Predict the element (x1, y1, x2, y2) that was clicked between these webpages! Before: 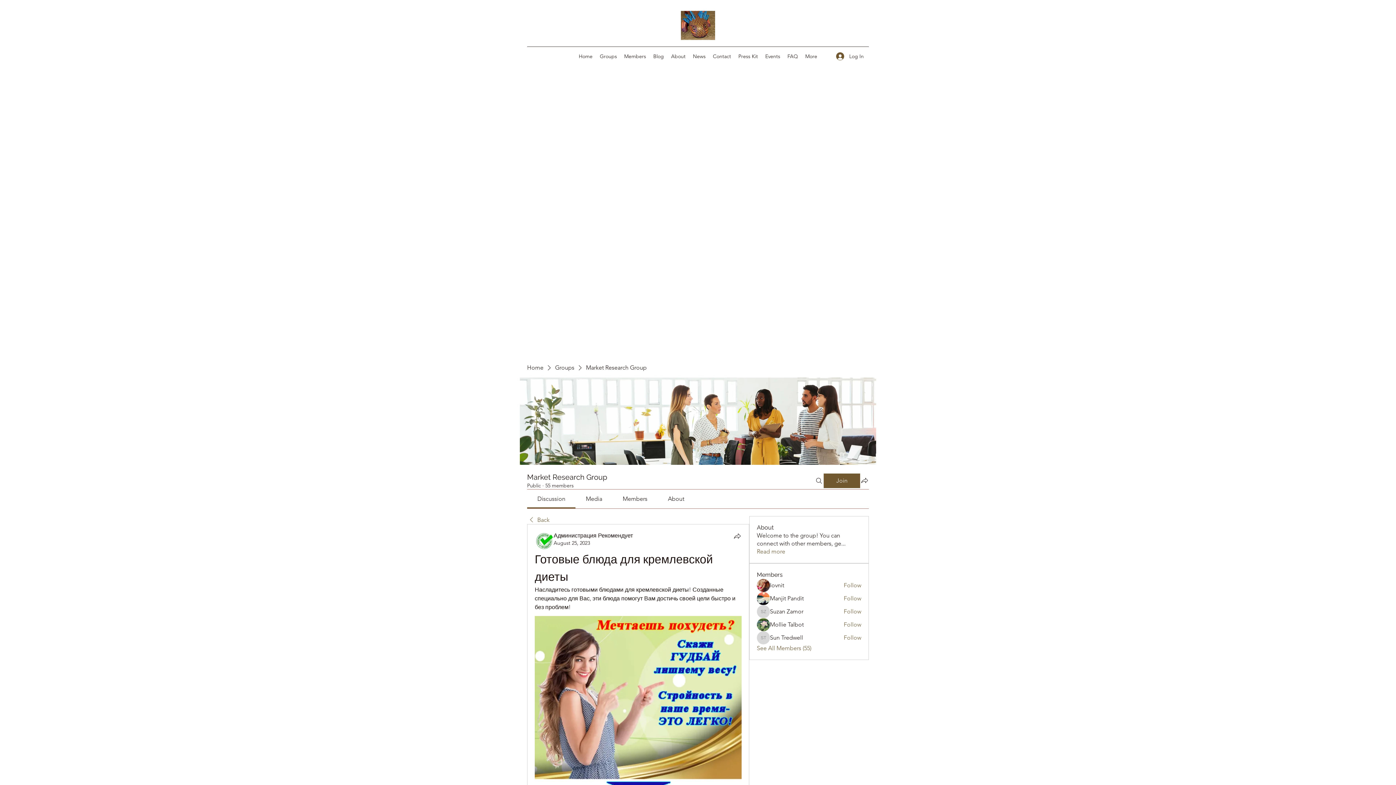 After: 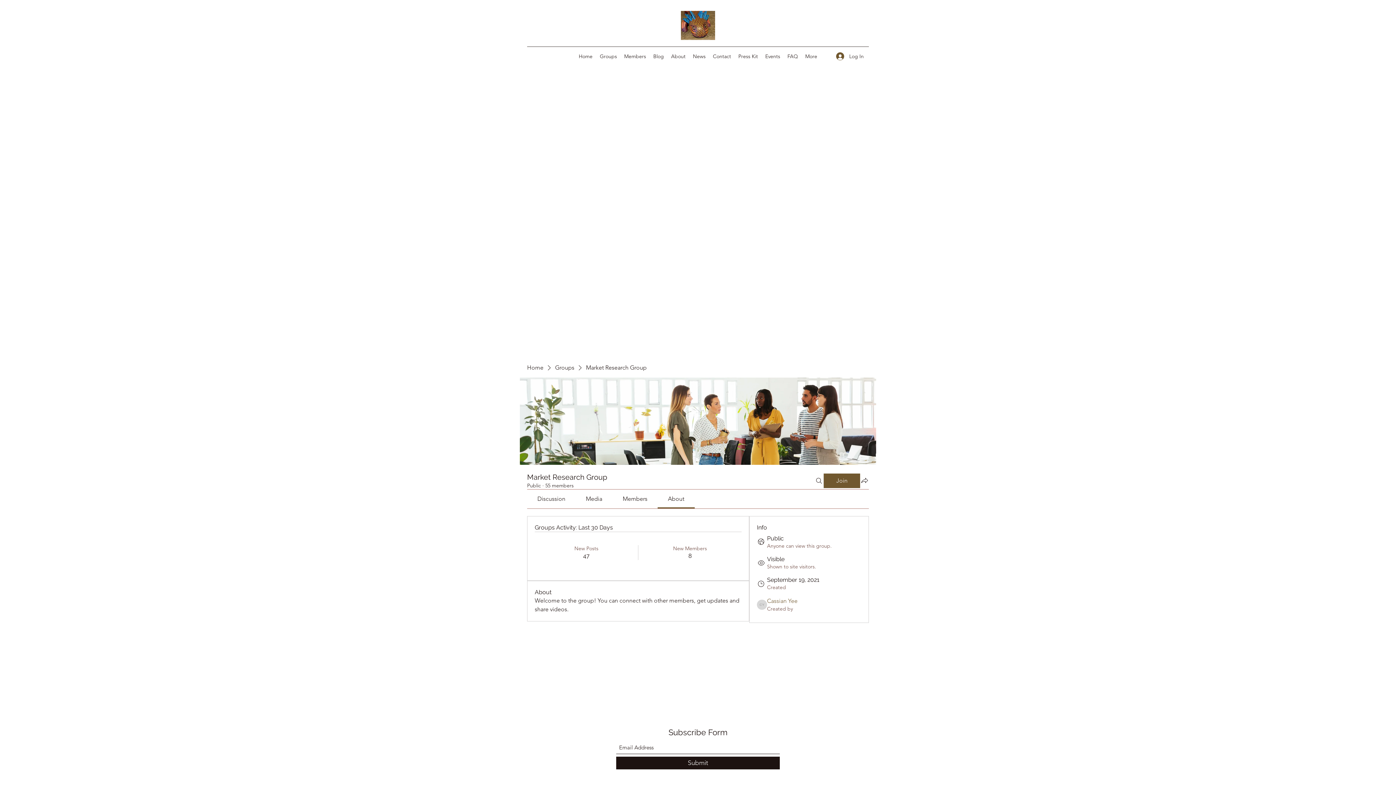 Action: bbox: (757, 548, 785, 556) label: Read more